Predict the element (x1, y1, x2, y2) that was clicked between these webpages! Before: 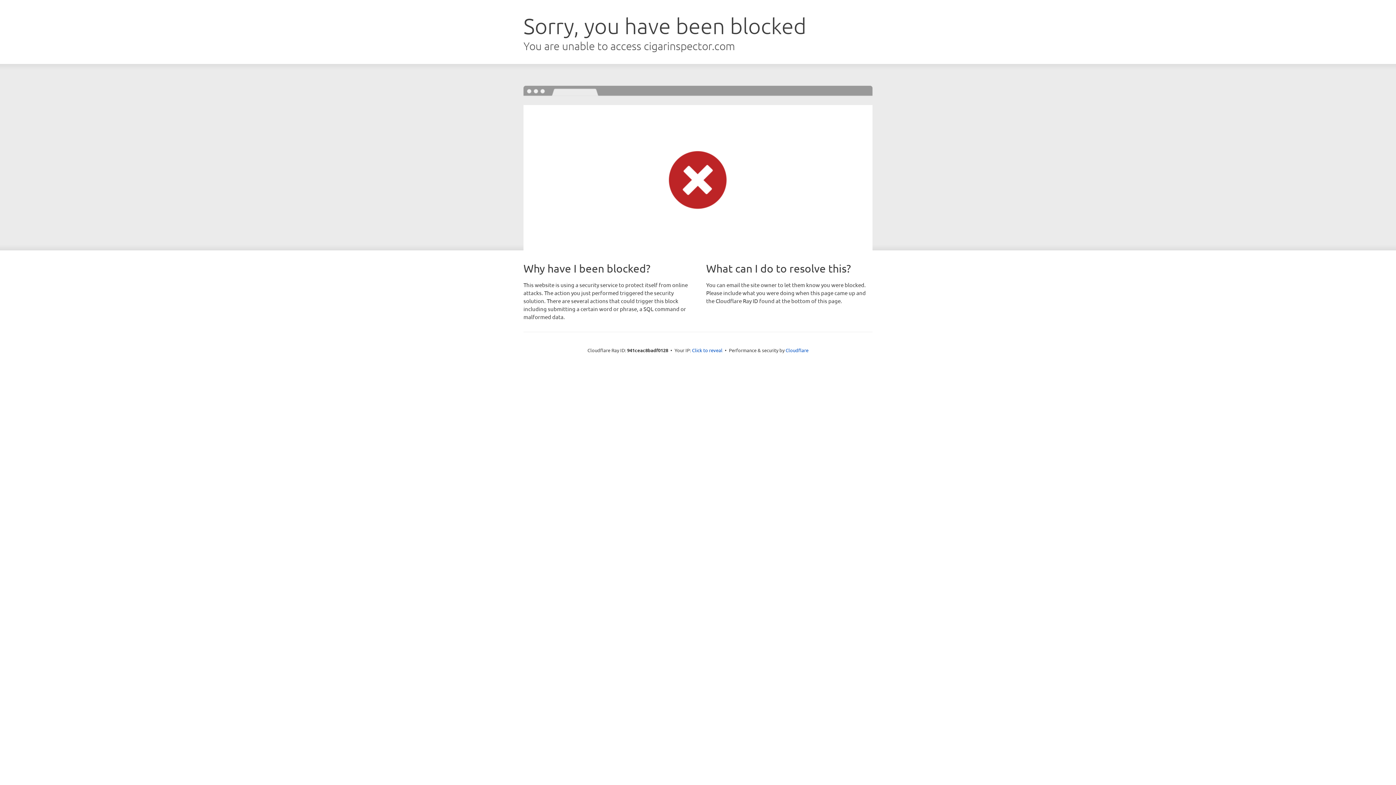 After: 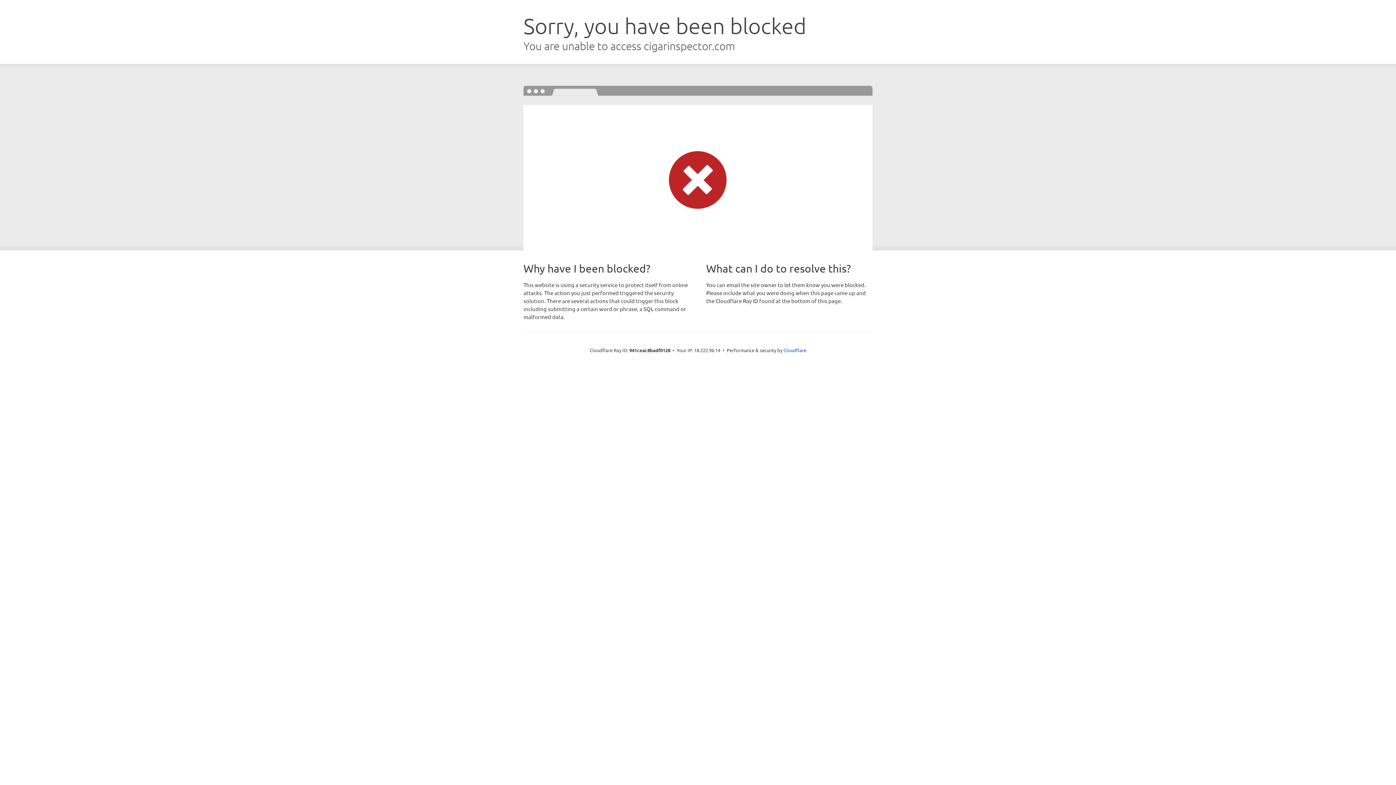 Action: label: Click to reveal bbox: (692, 346, 722, 353)